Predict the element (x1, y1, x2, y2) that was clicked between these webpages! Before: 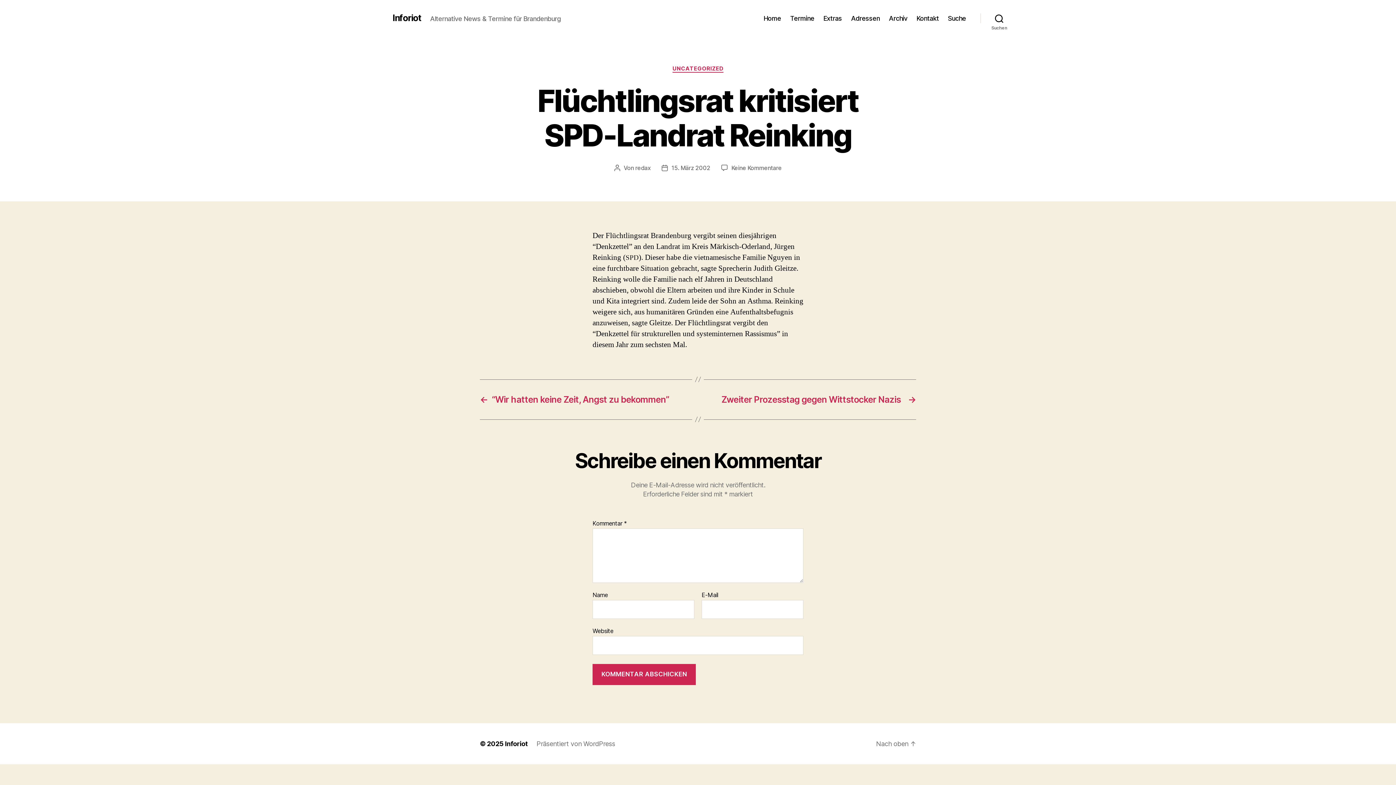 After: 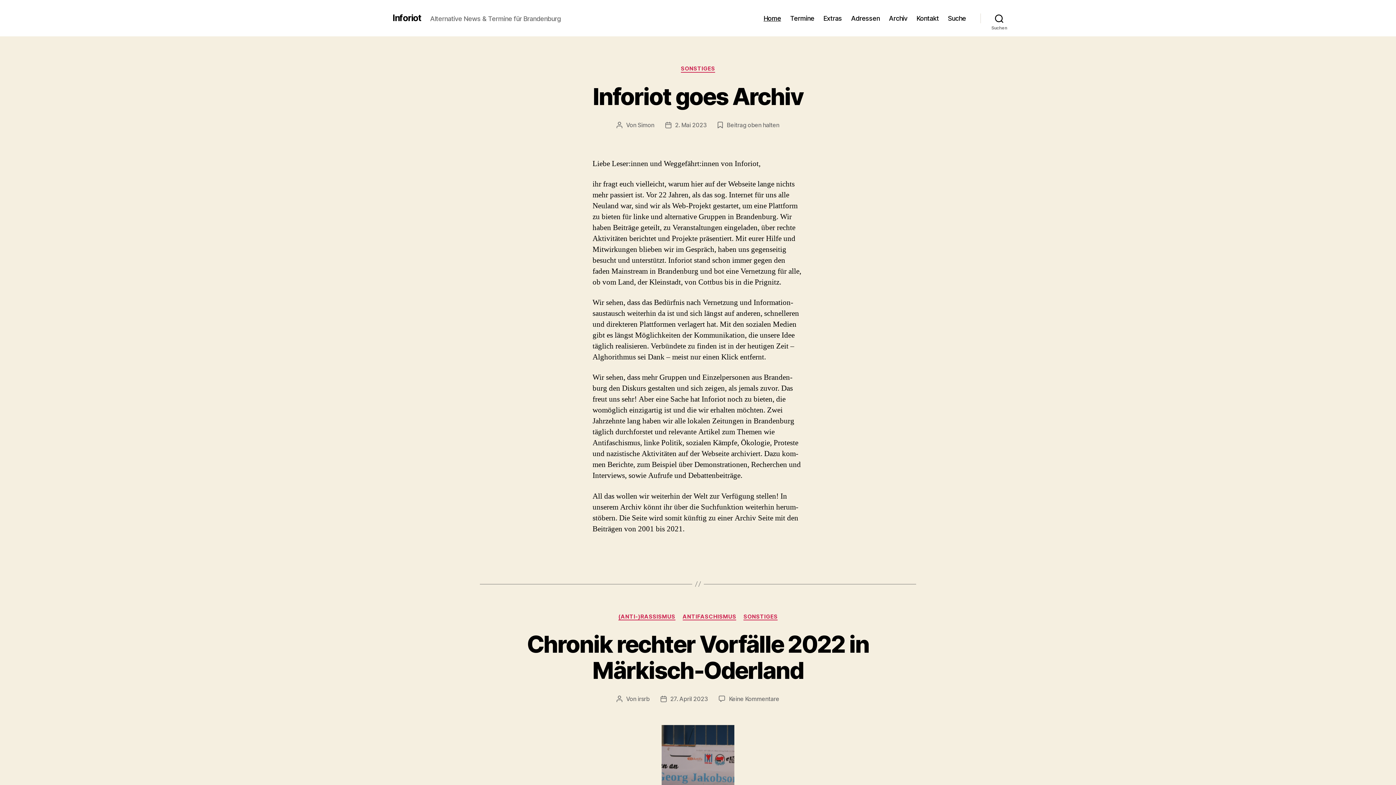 Action: label: Inforiot bbox: (392, 13, 421, 22)